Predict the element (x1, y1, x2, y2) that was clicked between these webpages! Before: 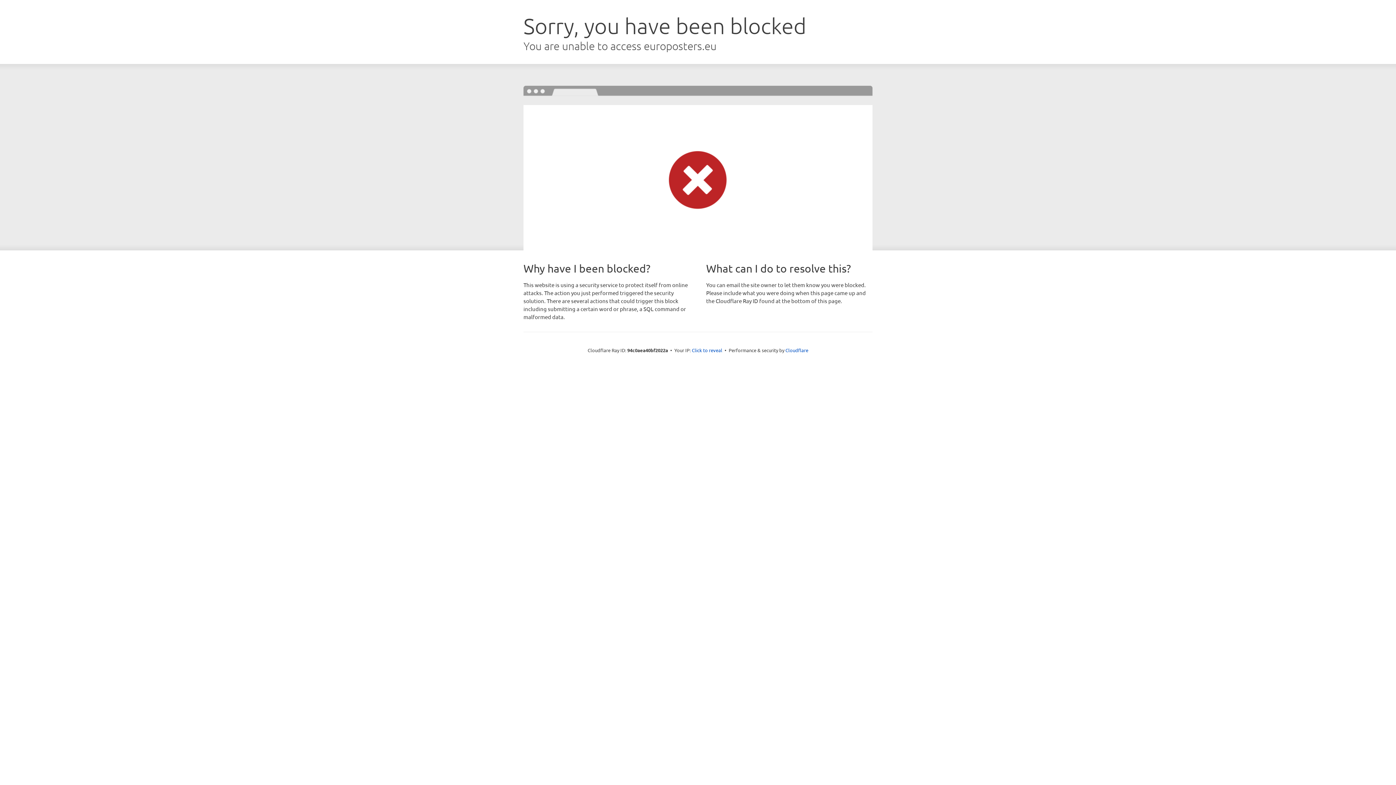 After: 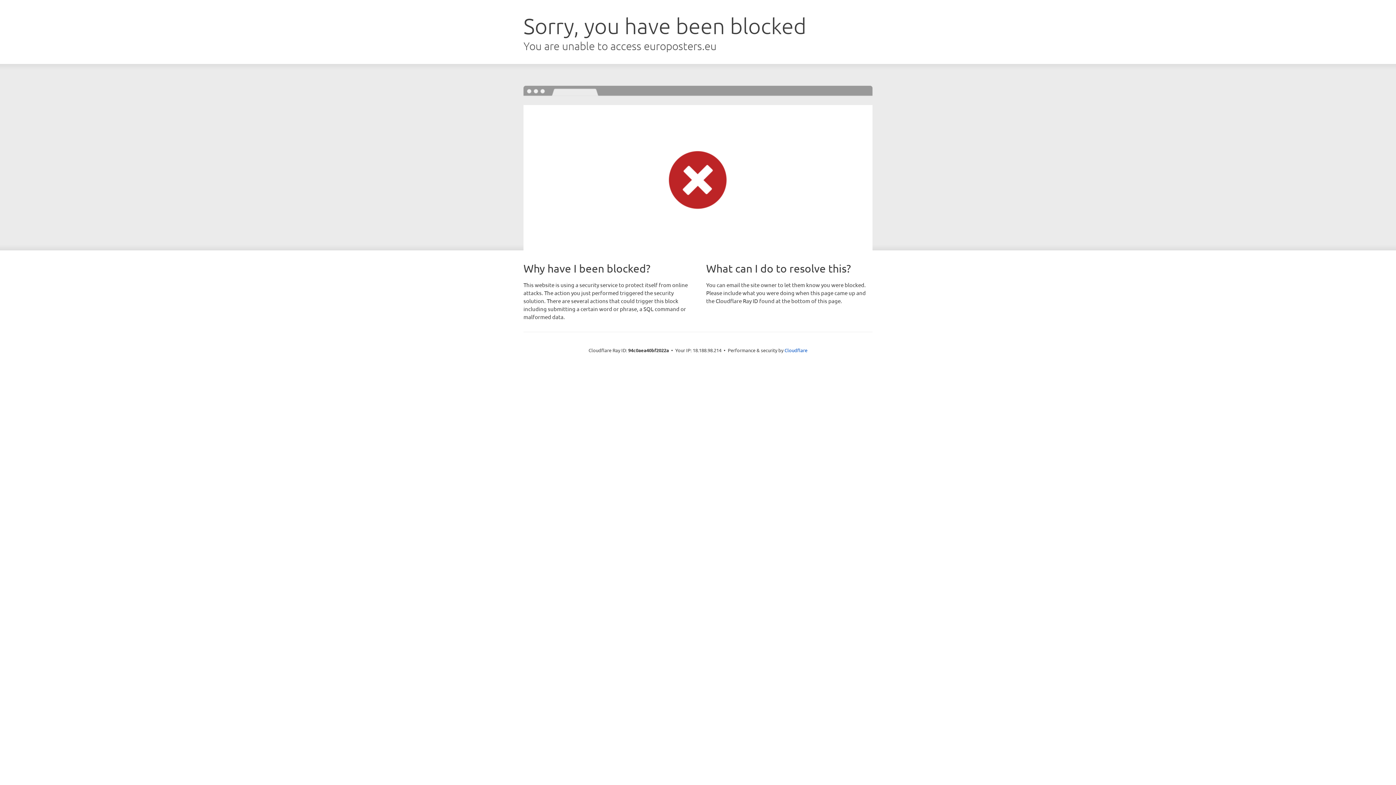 Action: bbox: (692, 346, 722, 353) label: Click to reveal